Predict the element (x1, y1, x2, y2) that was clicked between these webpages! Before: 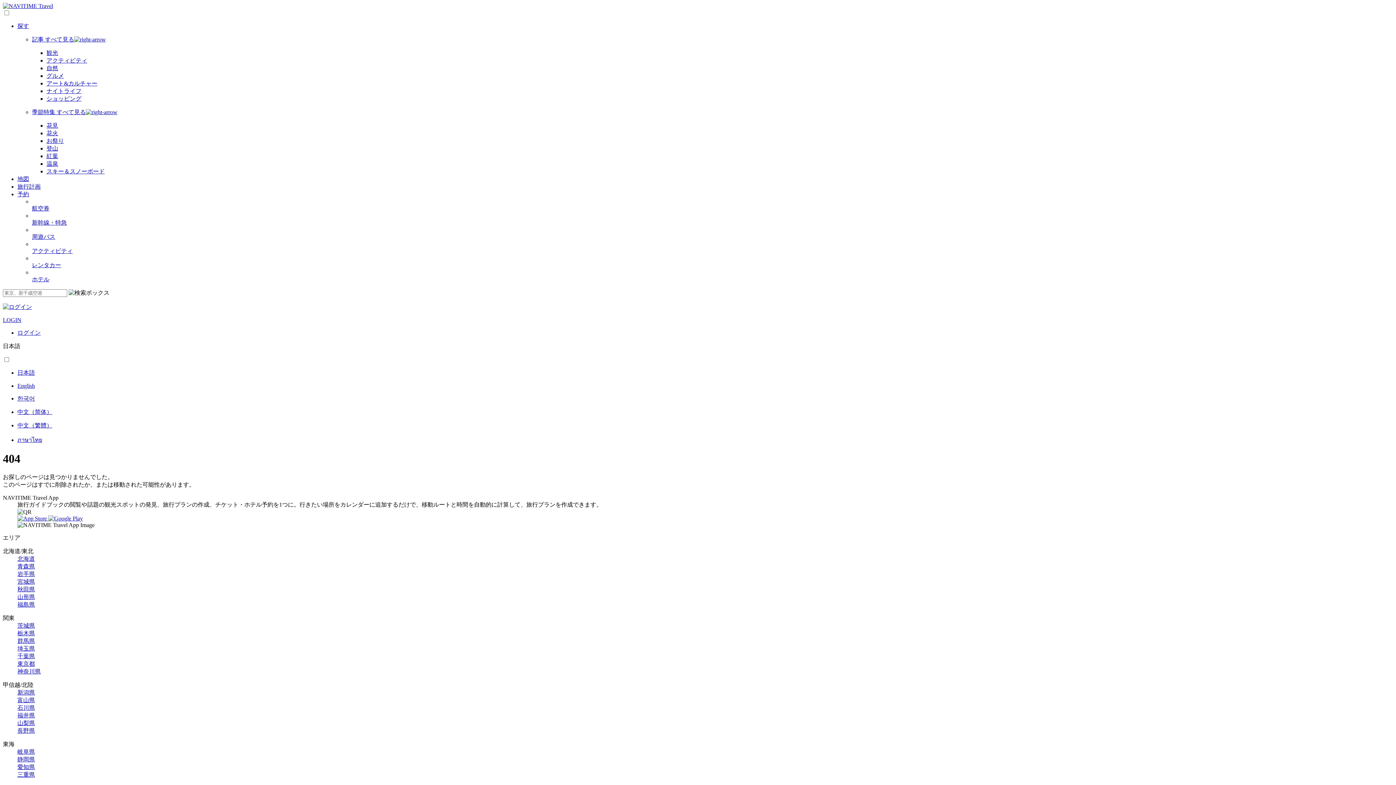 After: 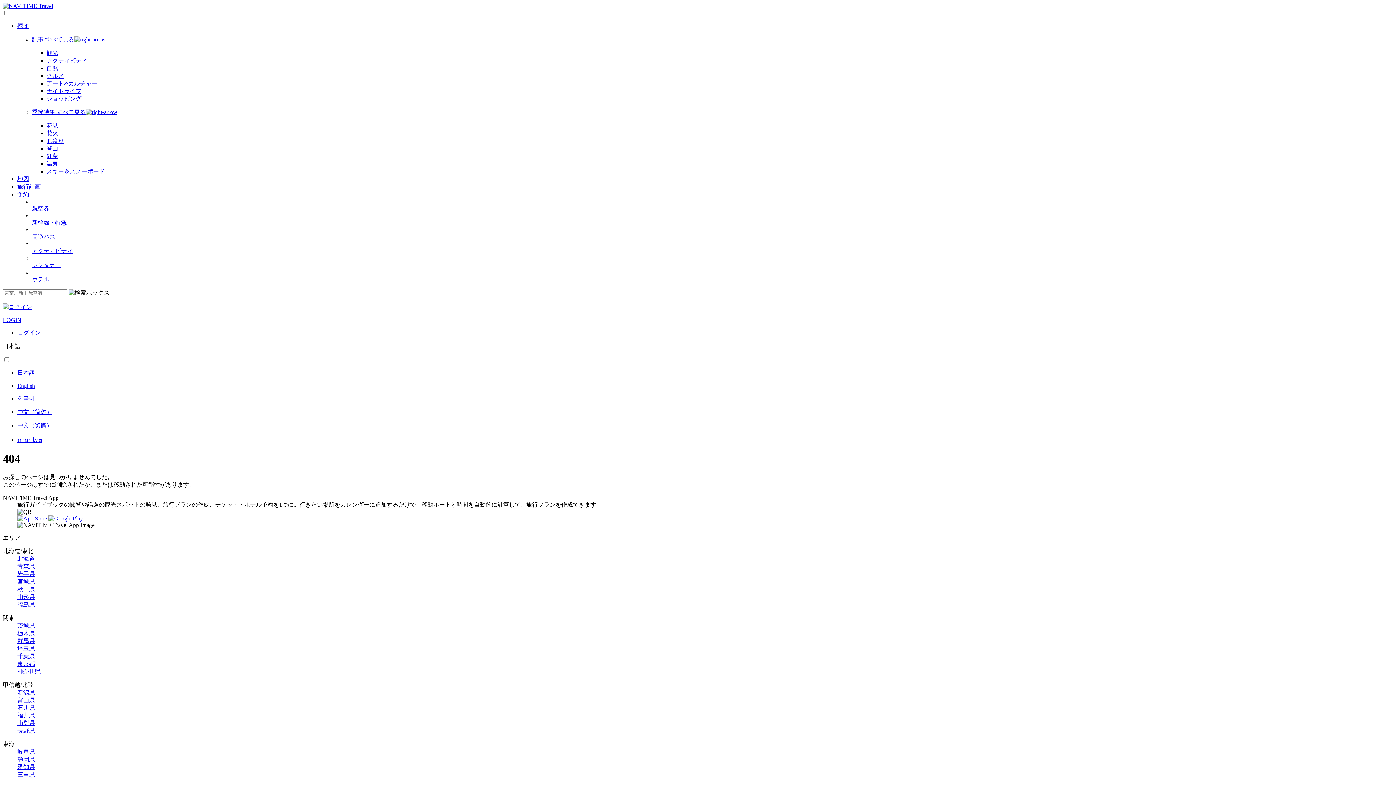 Action: bbox: (17, 749, 34, 755) label: 岐阜県